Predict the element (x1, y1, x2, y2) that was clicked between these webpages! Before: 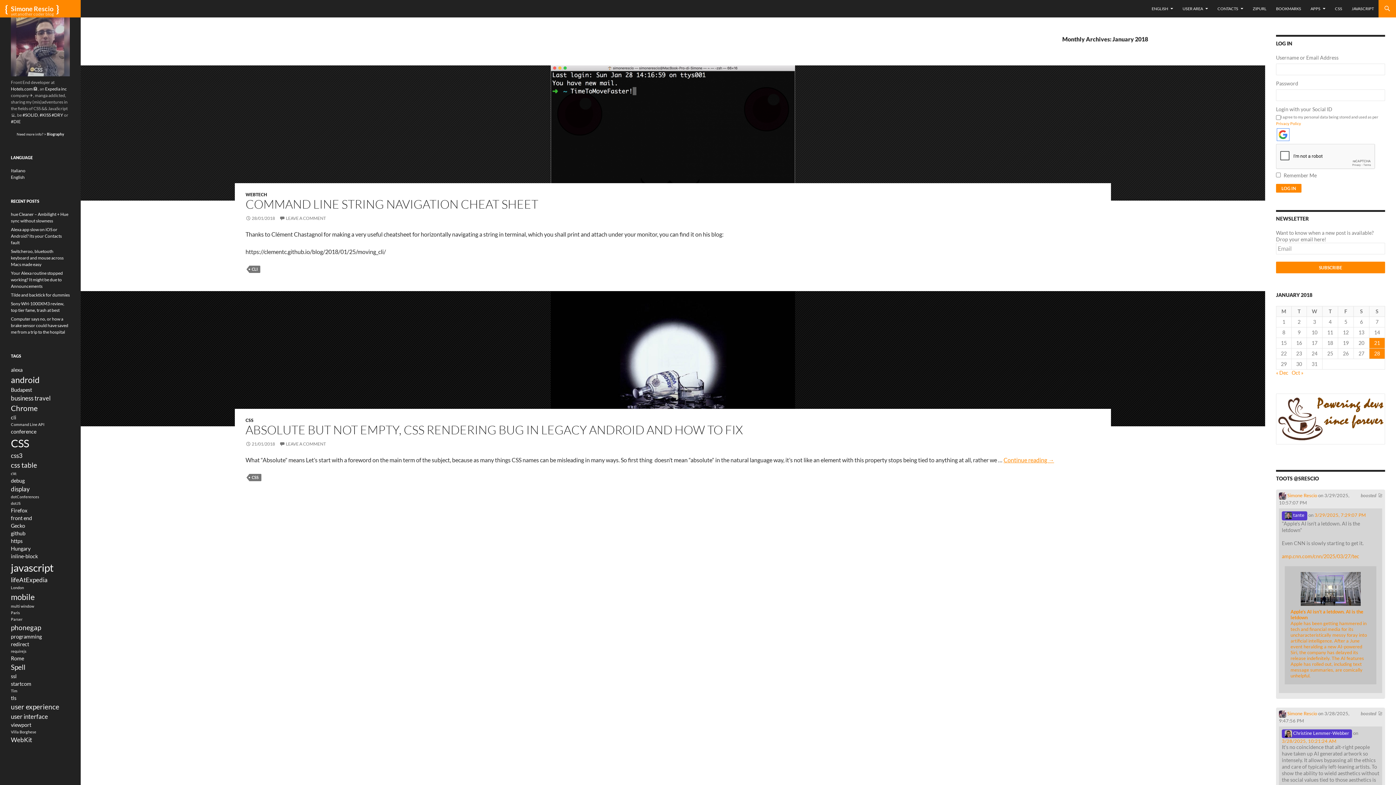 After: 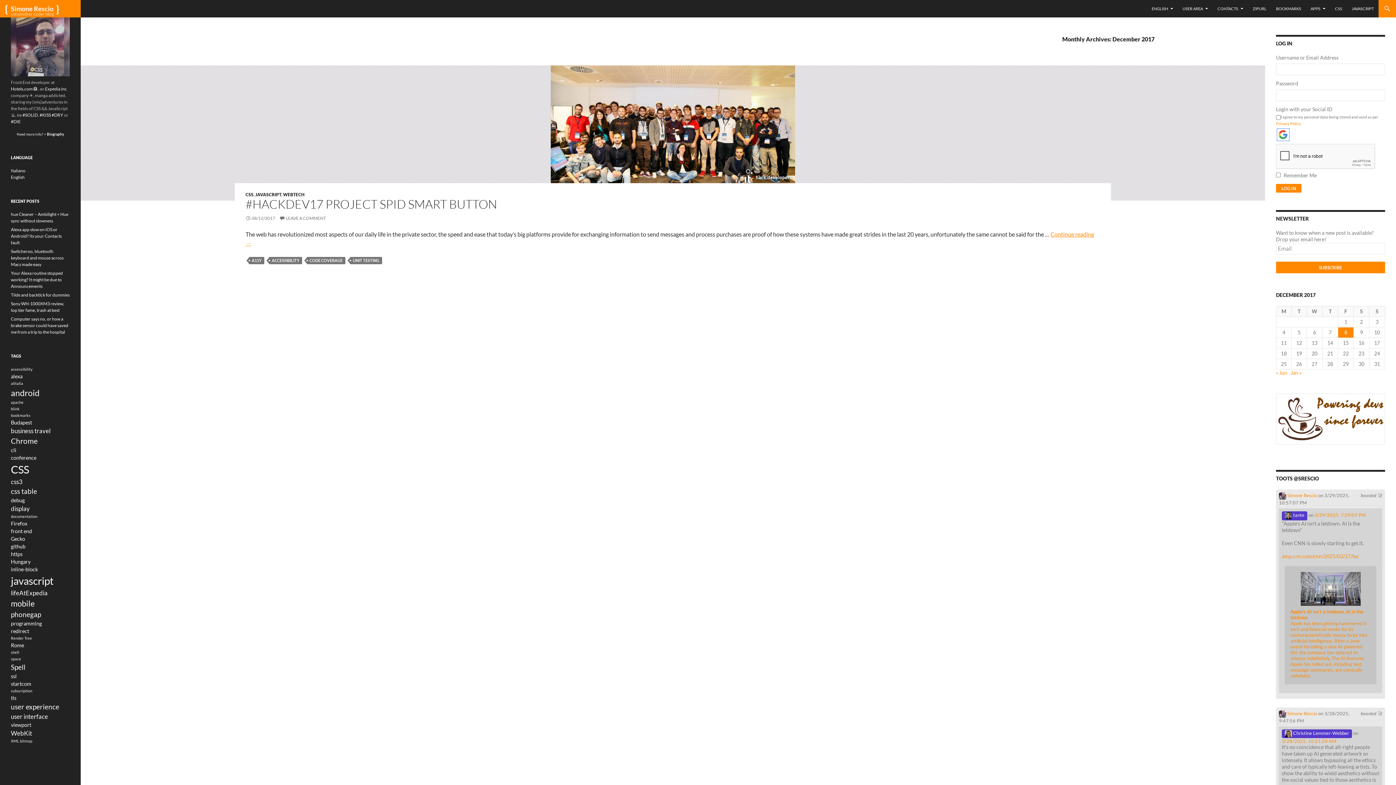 Action: label: « Dec bbox: (1276, 369, 1288, 376)